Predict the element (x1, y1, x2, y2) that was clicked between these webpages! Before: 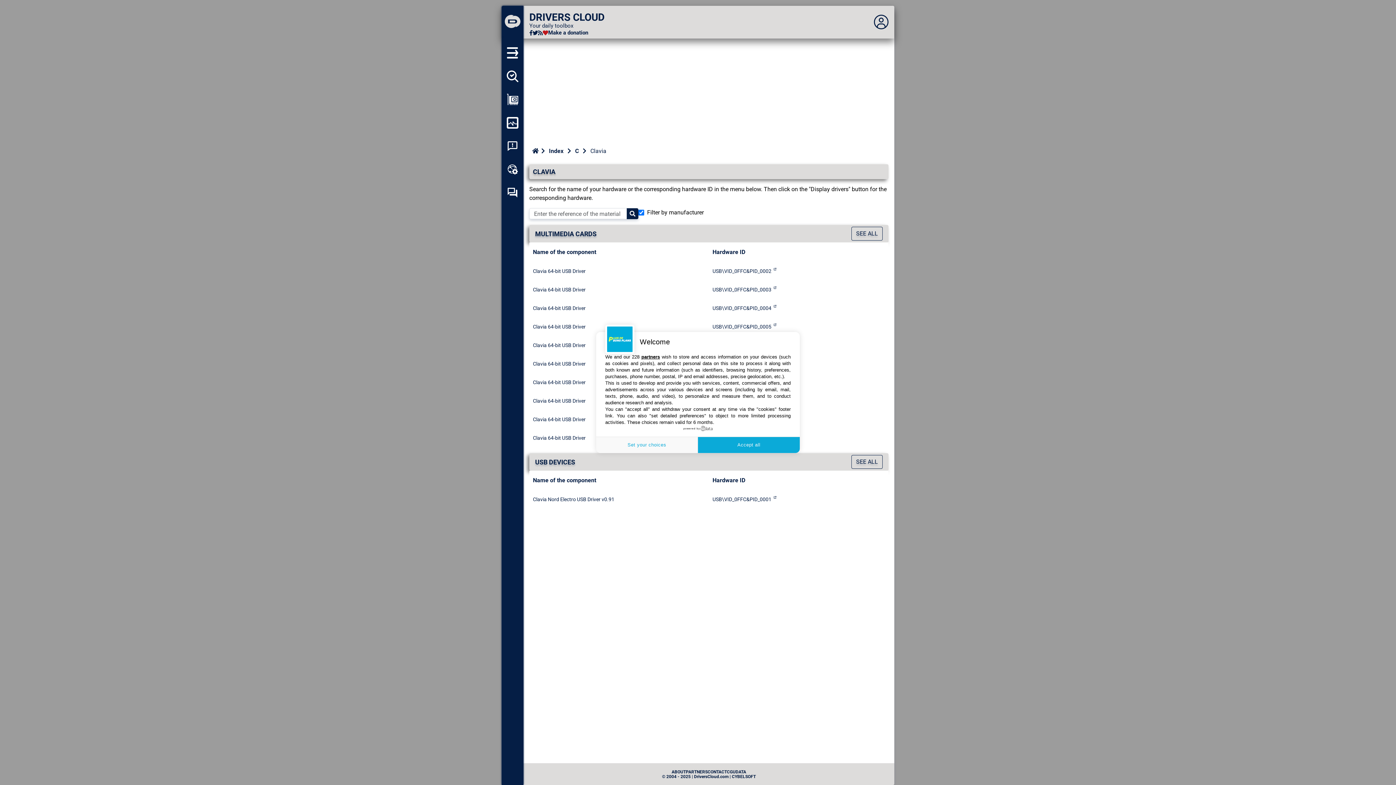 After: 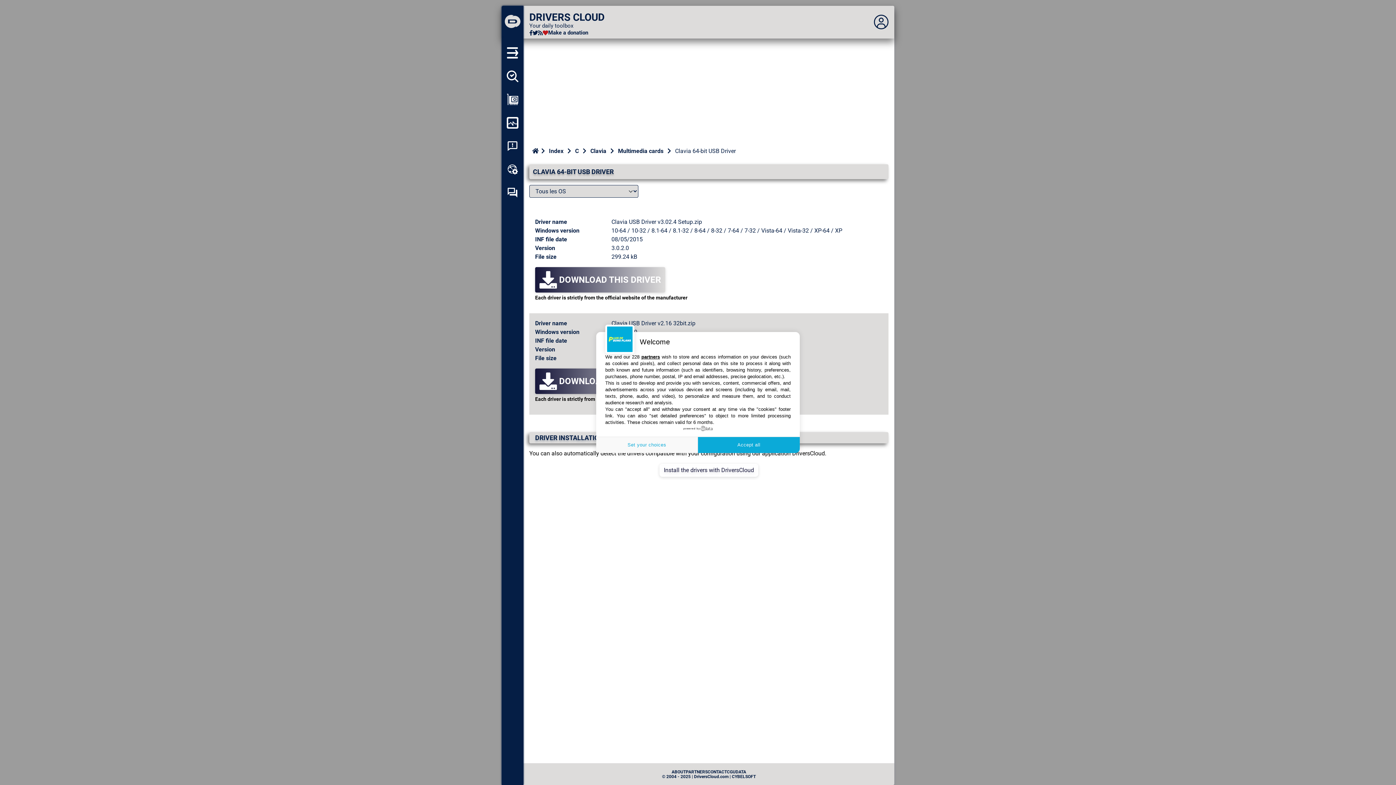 Action: bbox: (712, 267, 771, 275) label: USB\VID_0FFC&PID_0002